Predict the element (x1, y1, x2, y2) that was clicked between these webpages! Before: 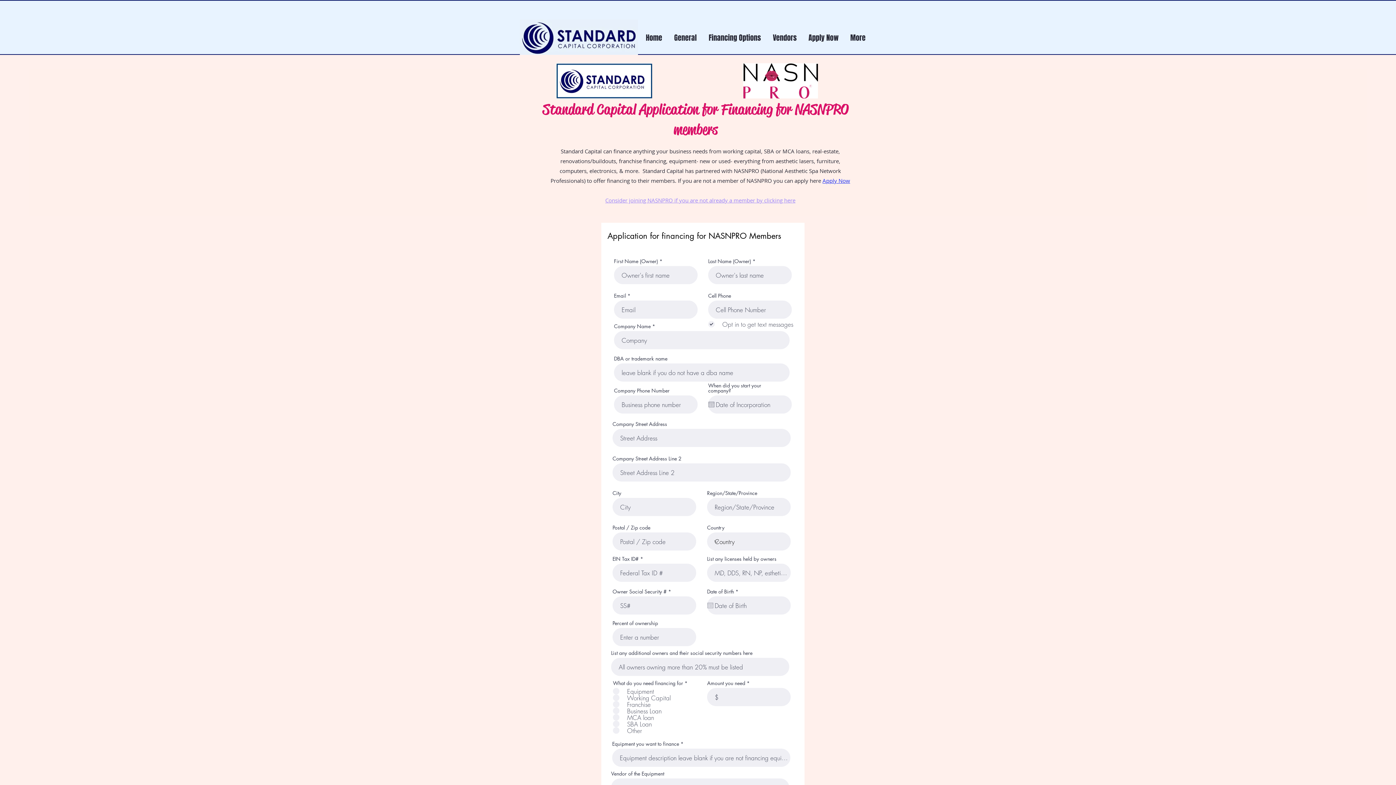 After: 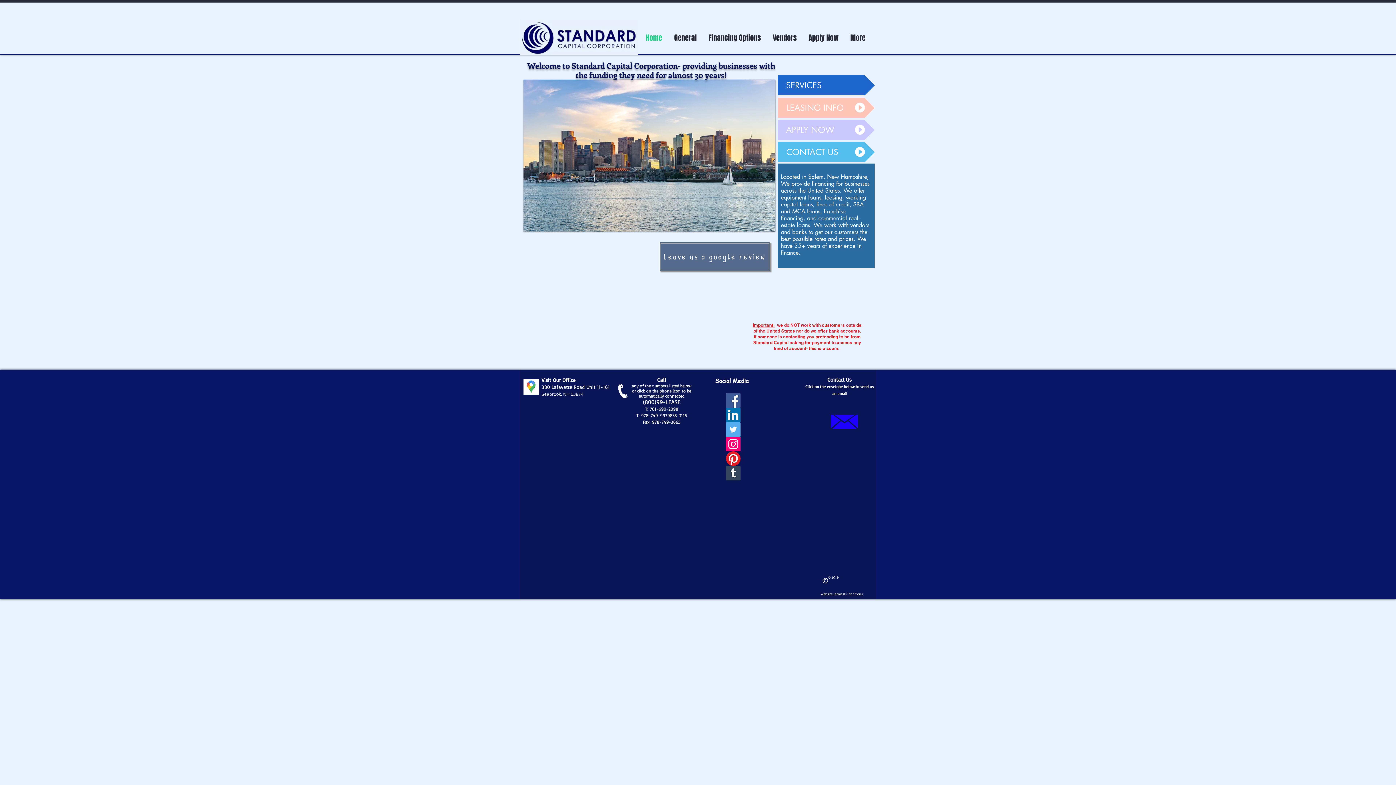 Action: label: Home bbox: (640, 31, 668, 44)